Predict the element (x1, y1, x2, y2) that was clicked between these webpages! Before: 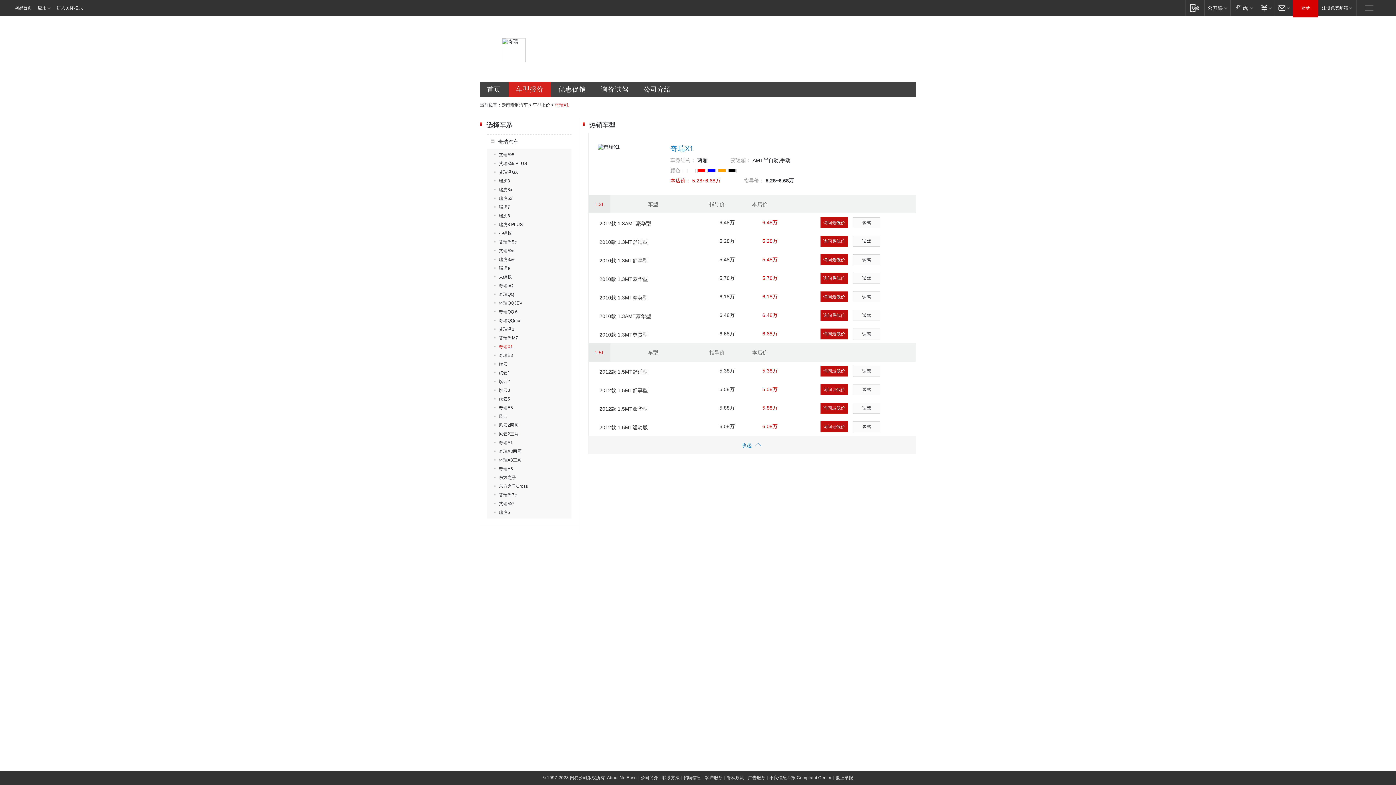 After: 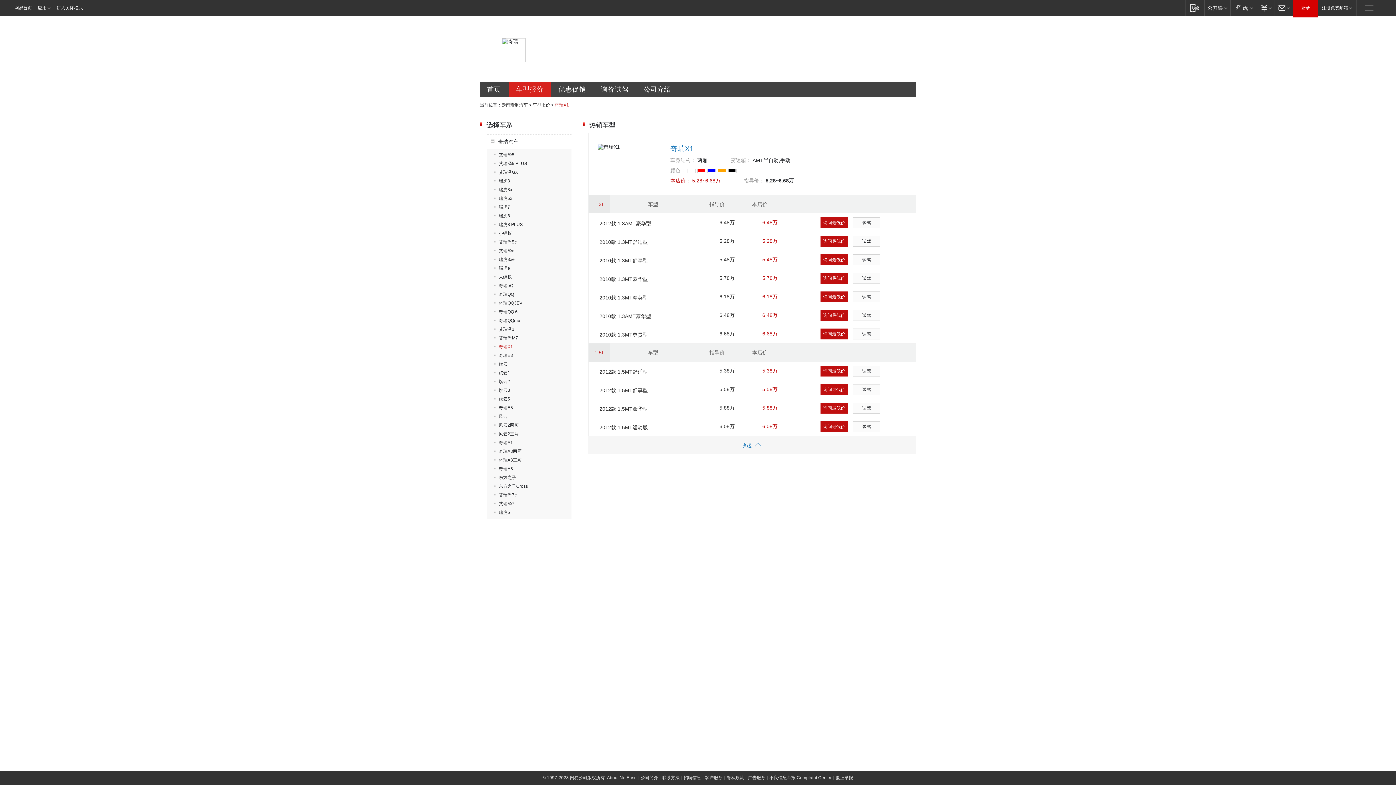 Action: label: 奇瑞X1 bbox: (494, 344, 513, 349)